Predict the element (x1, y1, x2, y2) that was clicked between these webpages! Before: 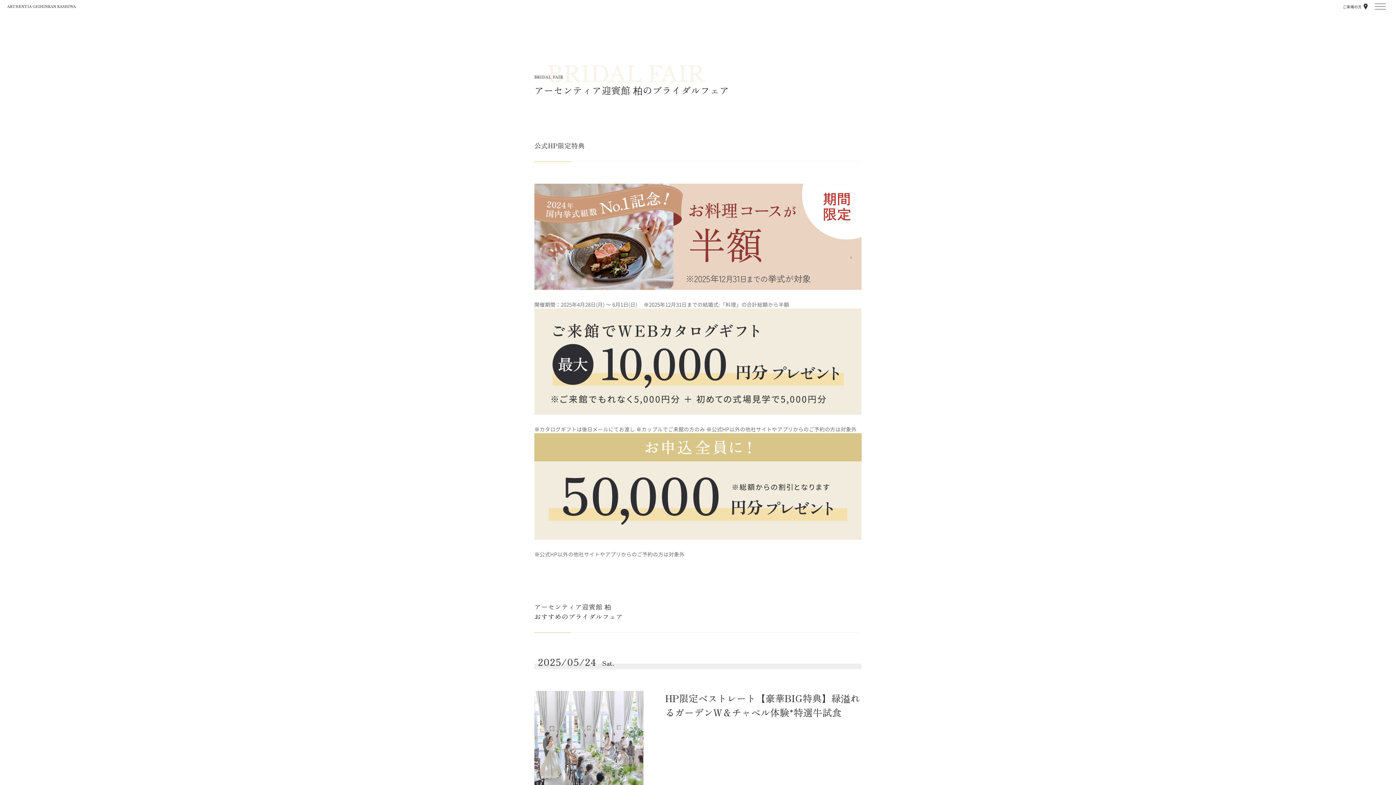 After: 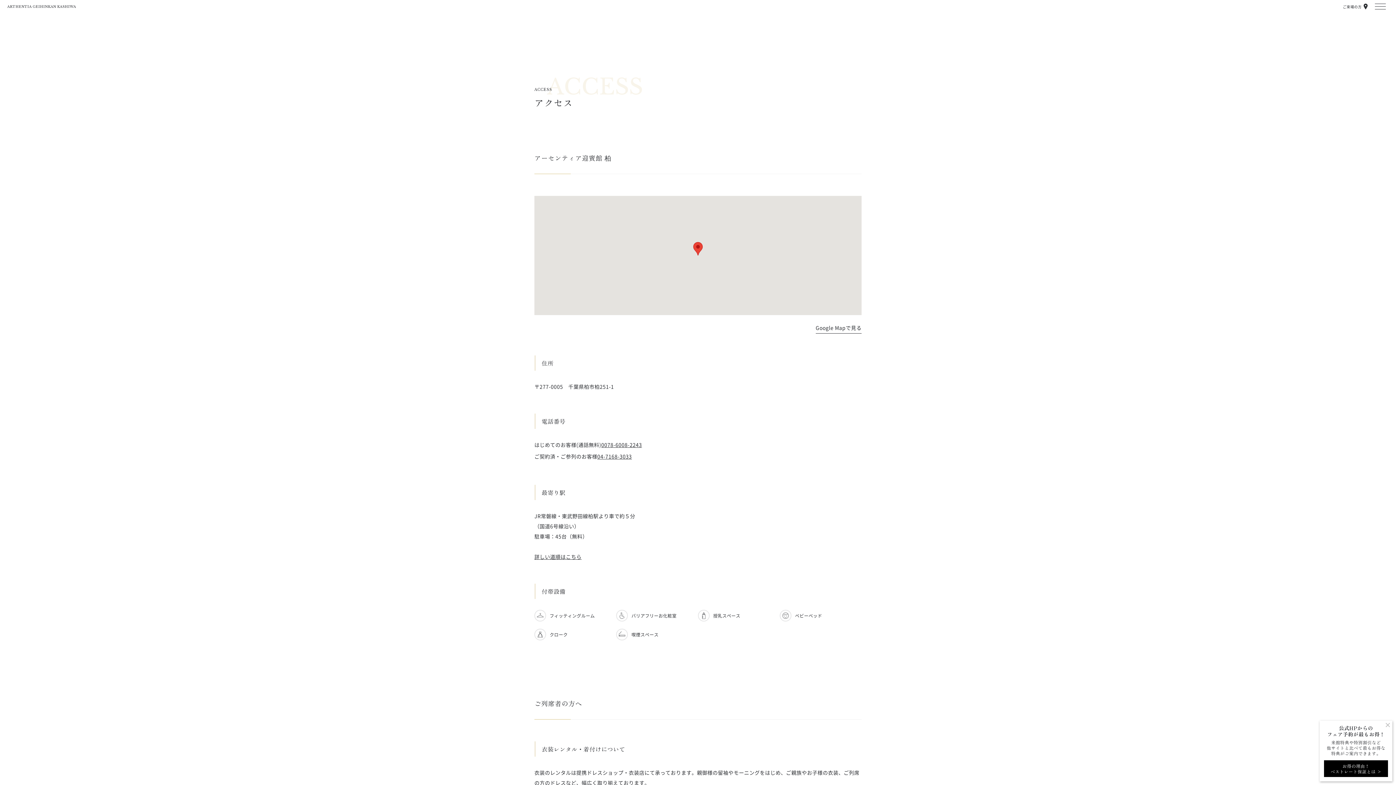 Action: label: ご来場の方 bbox: (1343, 3, 1368, 9)